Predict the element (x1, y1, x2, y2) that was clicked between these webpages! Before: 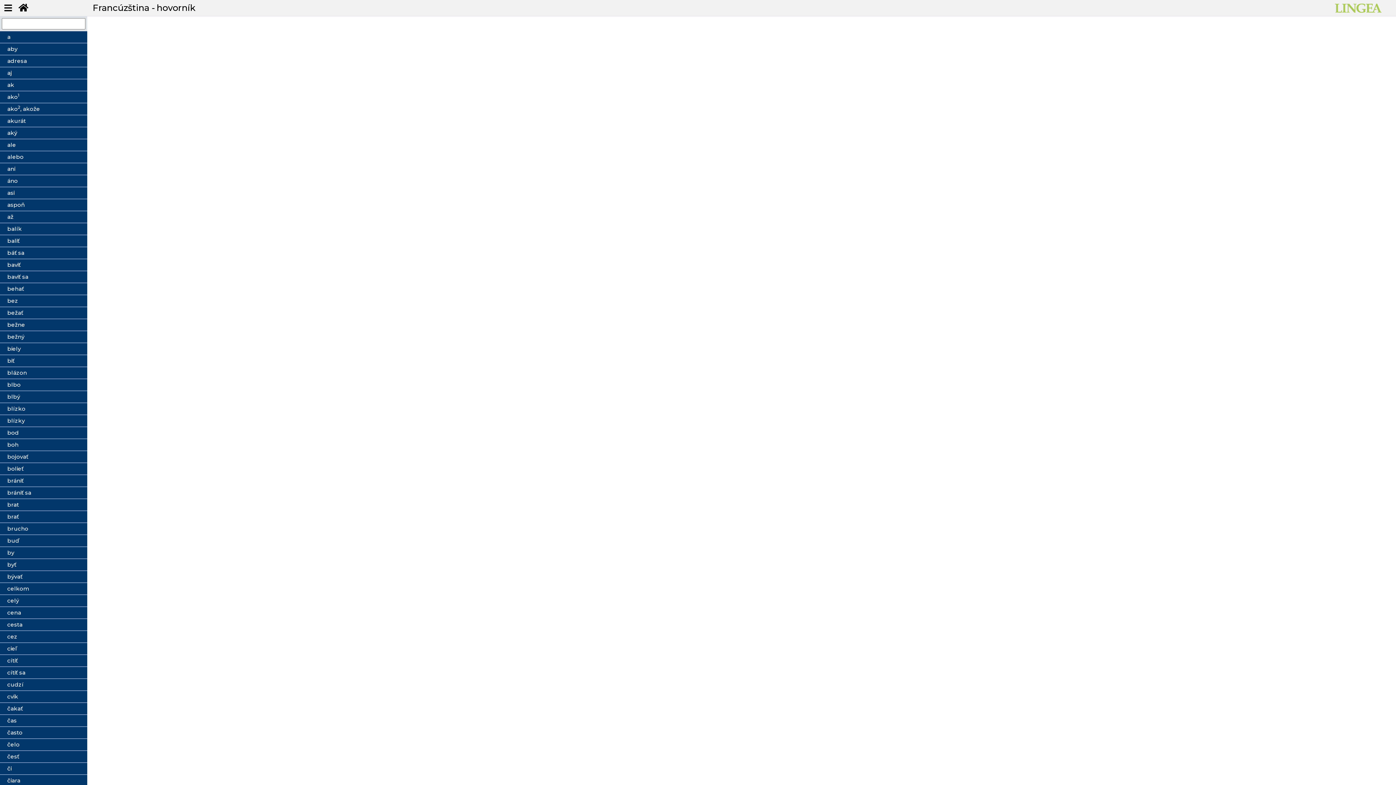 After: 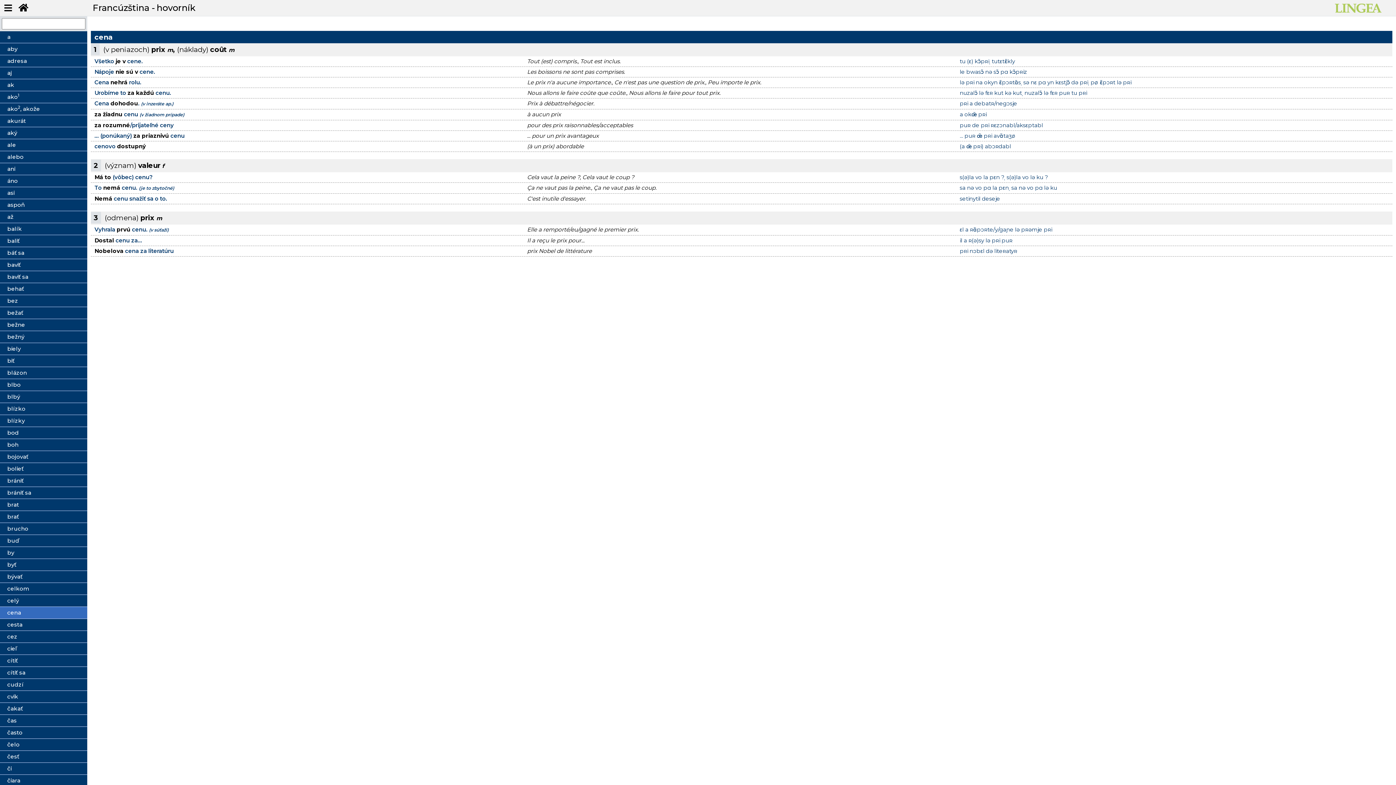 Action: bbox: (7, 608, 80, 617) label: cena